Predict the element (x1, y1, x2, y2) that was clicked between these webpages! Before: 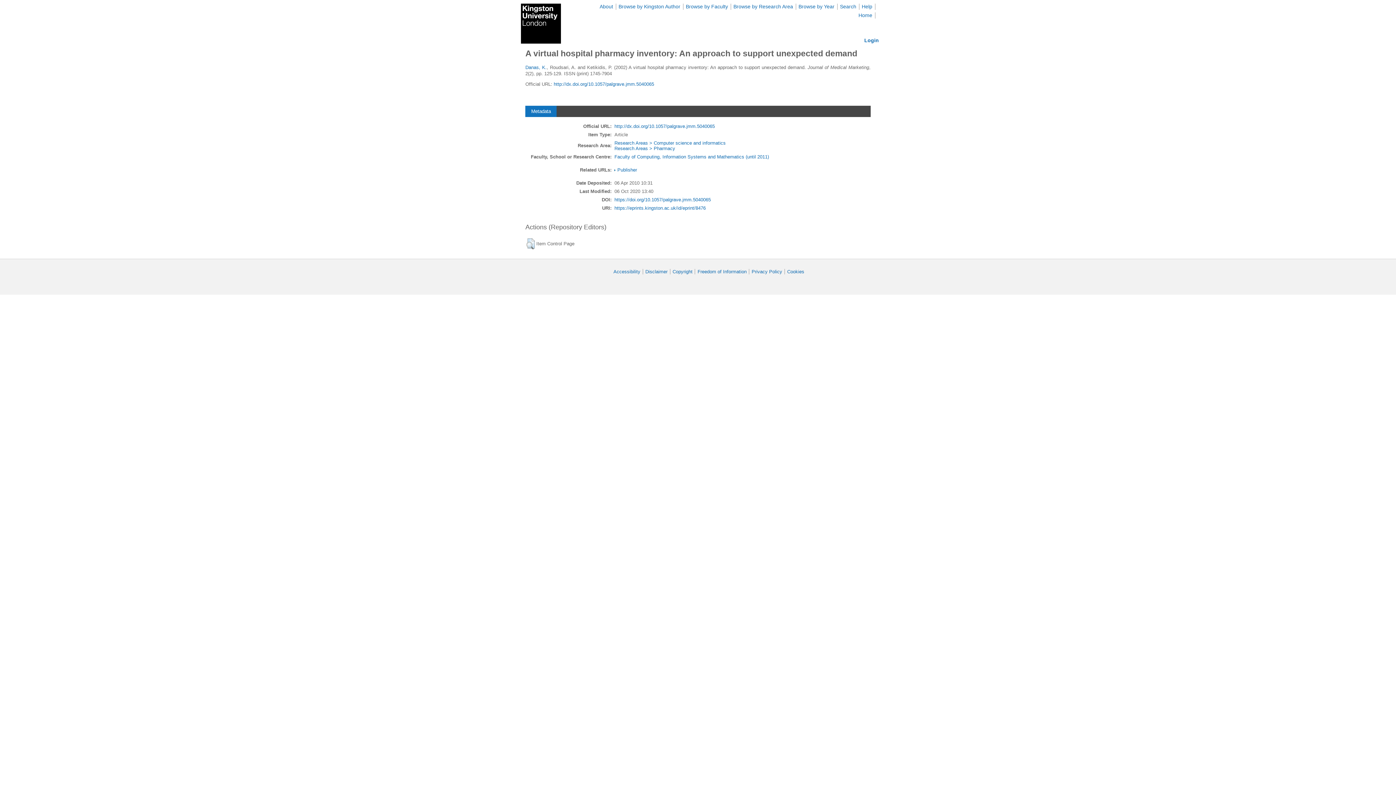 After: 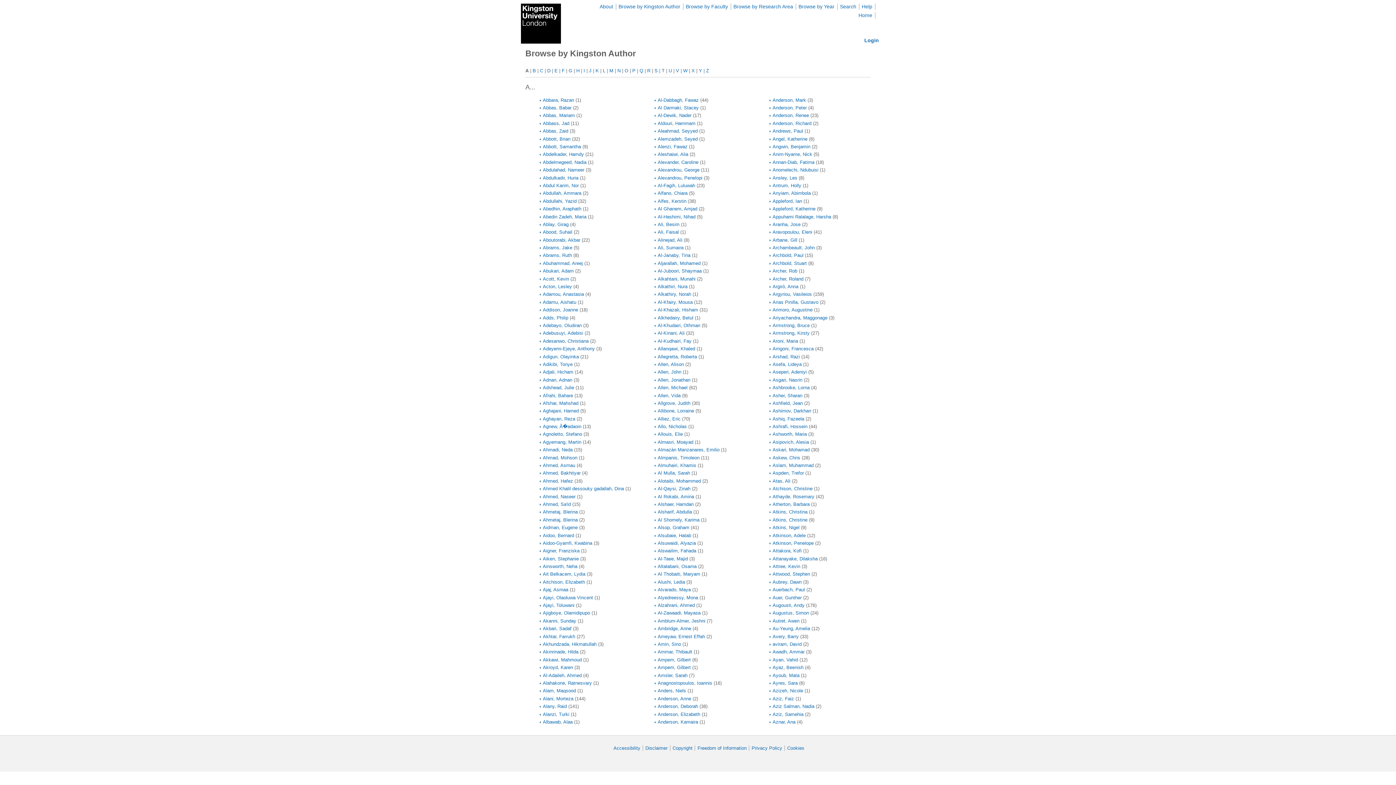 Action: bbox: (618, 3, 680, 9) label: Browse by Kingston Author